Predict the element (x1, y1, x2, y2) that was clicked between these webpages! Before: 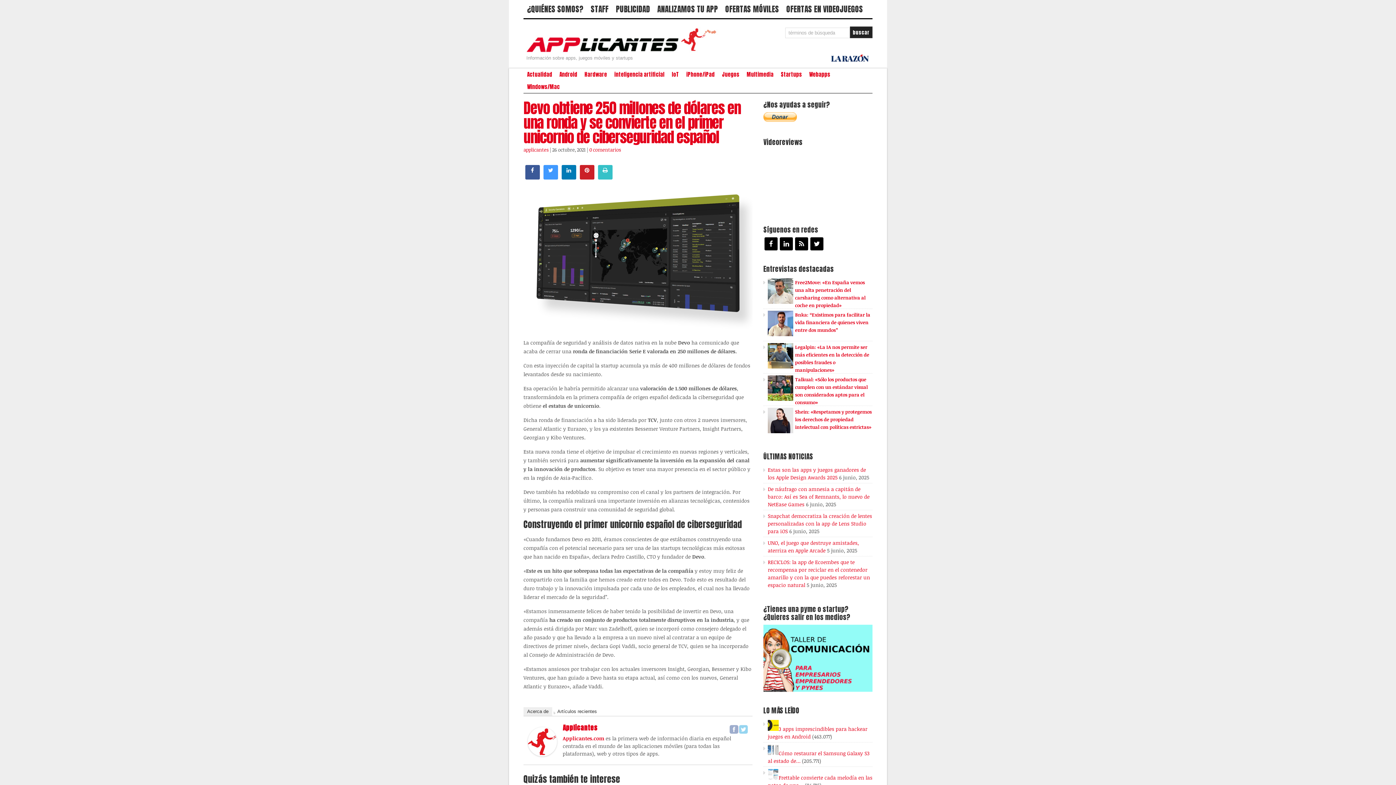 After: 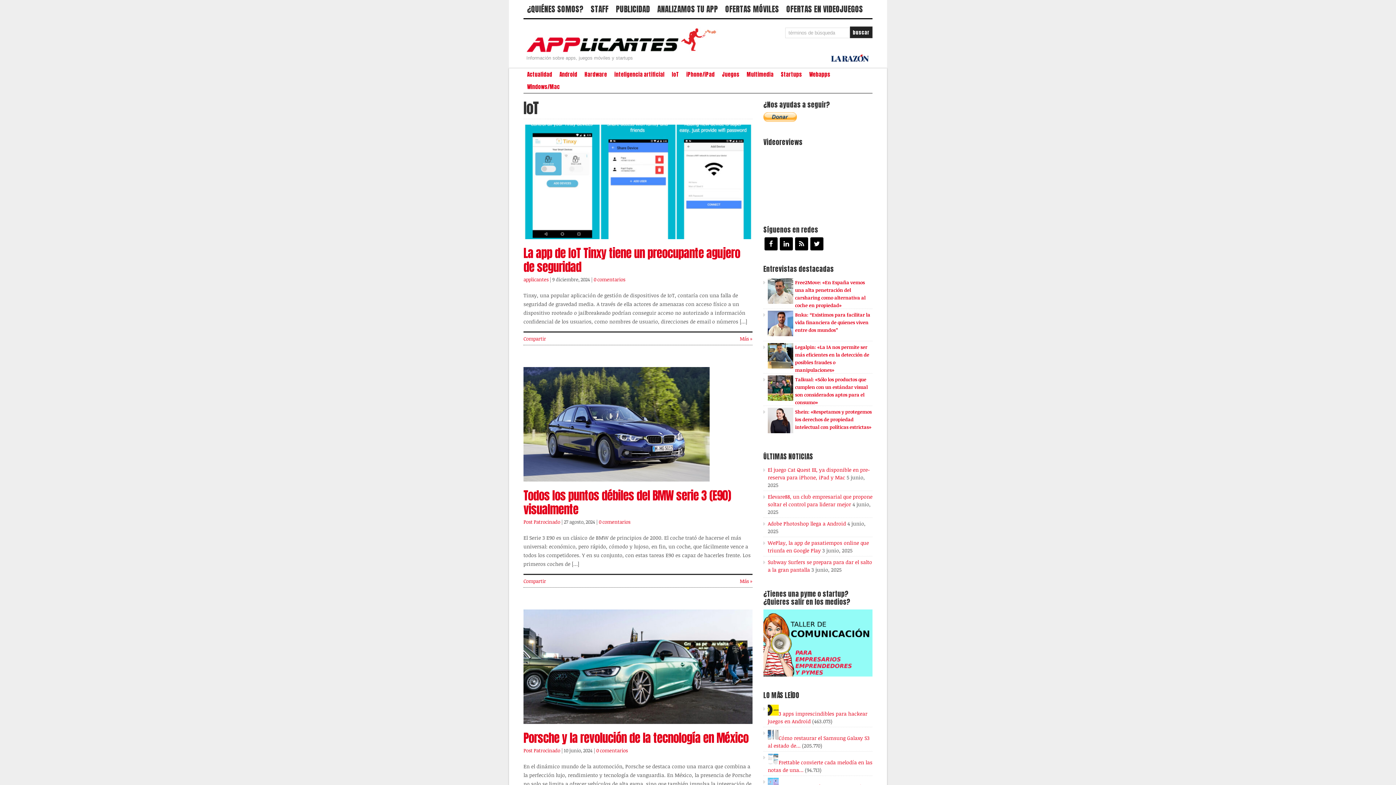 Action: bbox: (668, 68, 682, 80) label: IoT